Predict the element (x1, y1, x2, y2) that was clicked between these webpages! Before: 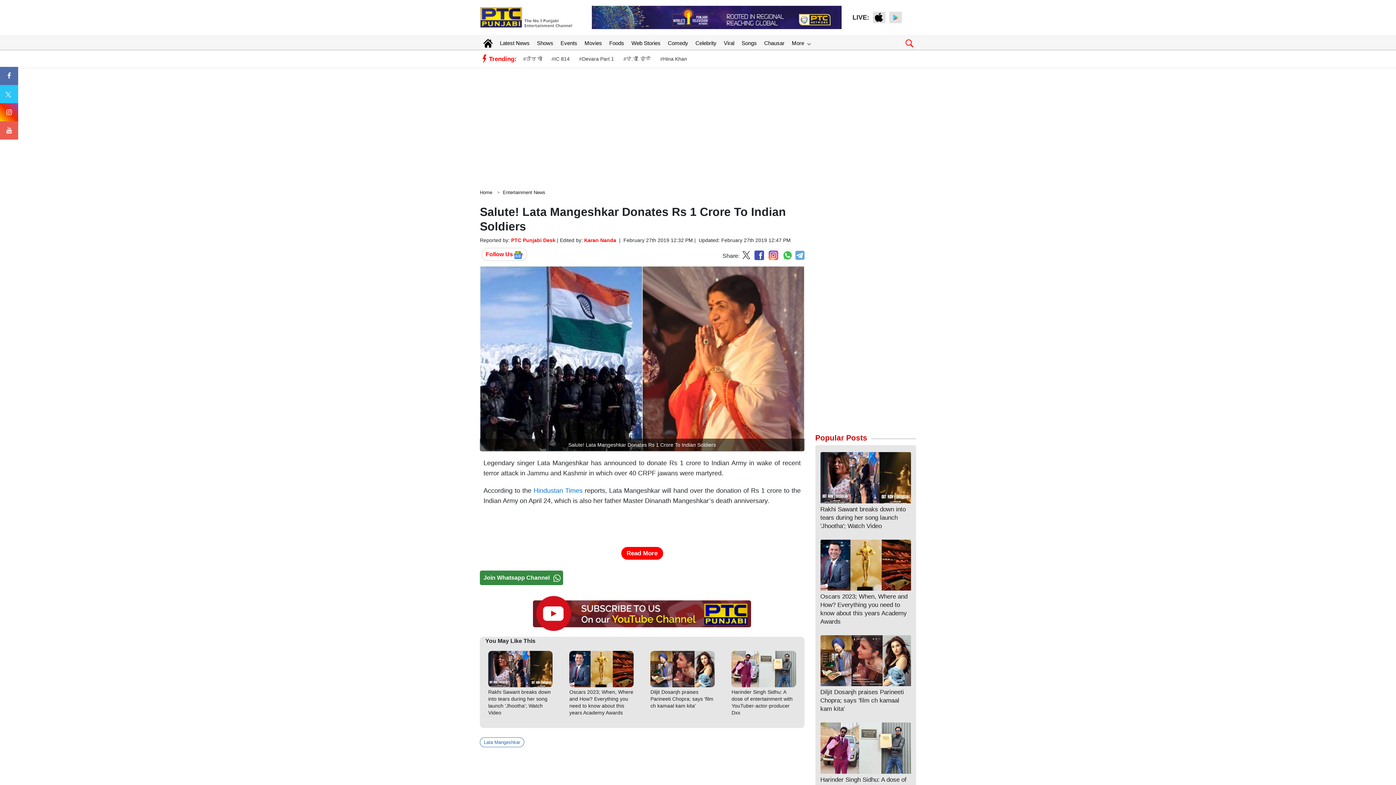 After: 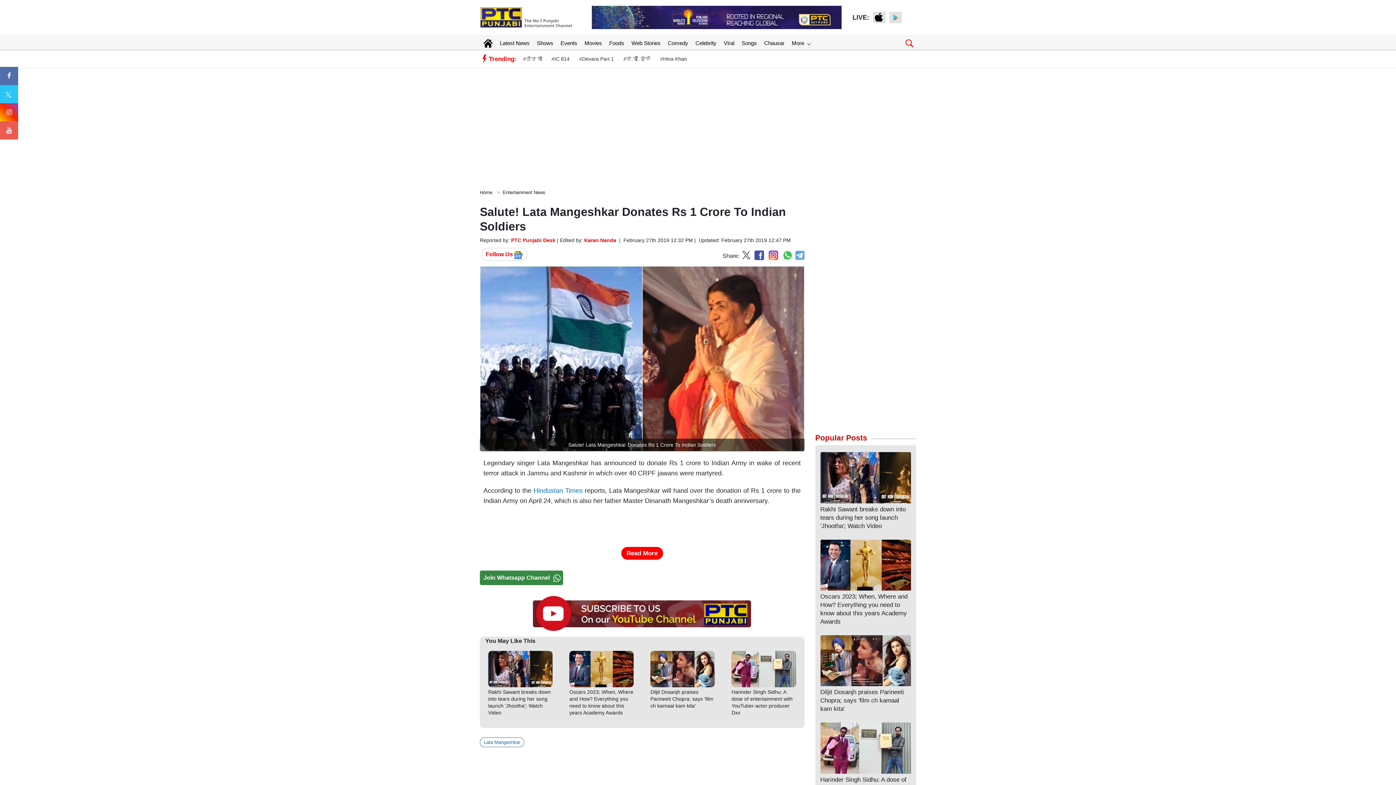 Action: bbox: (0, 121, 18, 139)